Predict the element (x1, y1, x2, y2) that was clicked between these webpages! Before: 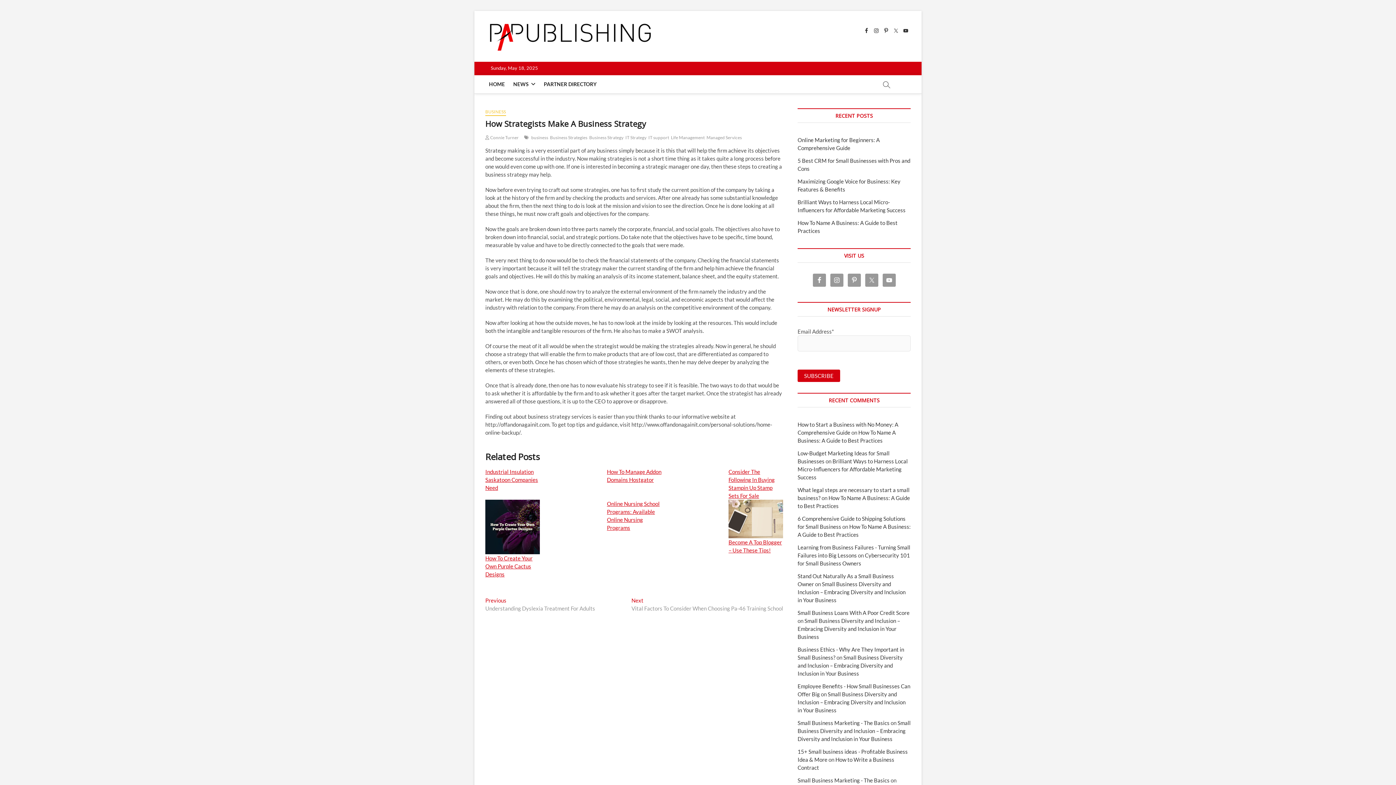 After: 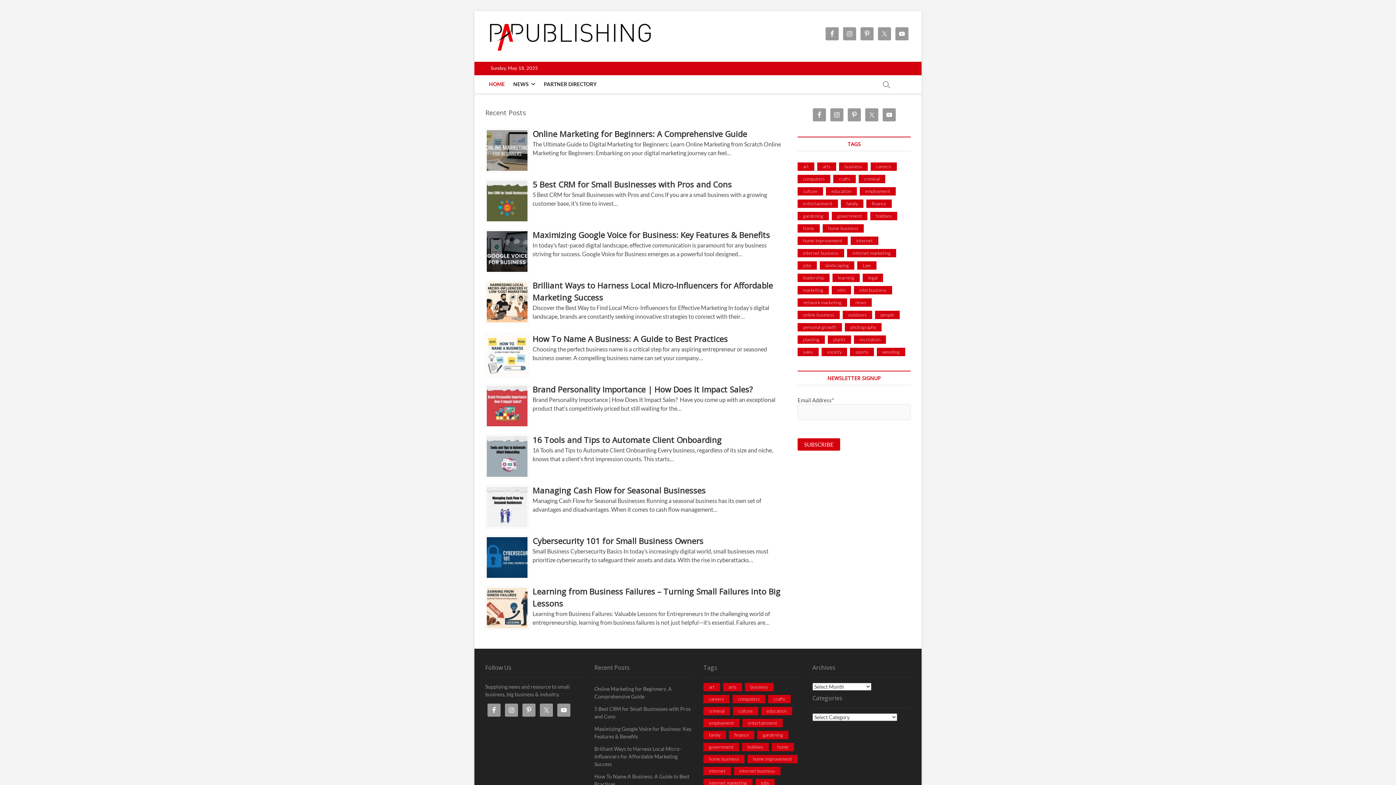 Action: bbox: (489, 23, 651, 29)